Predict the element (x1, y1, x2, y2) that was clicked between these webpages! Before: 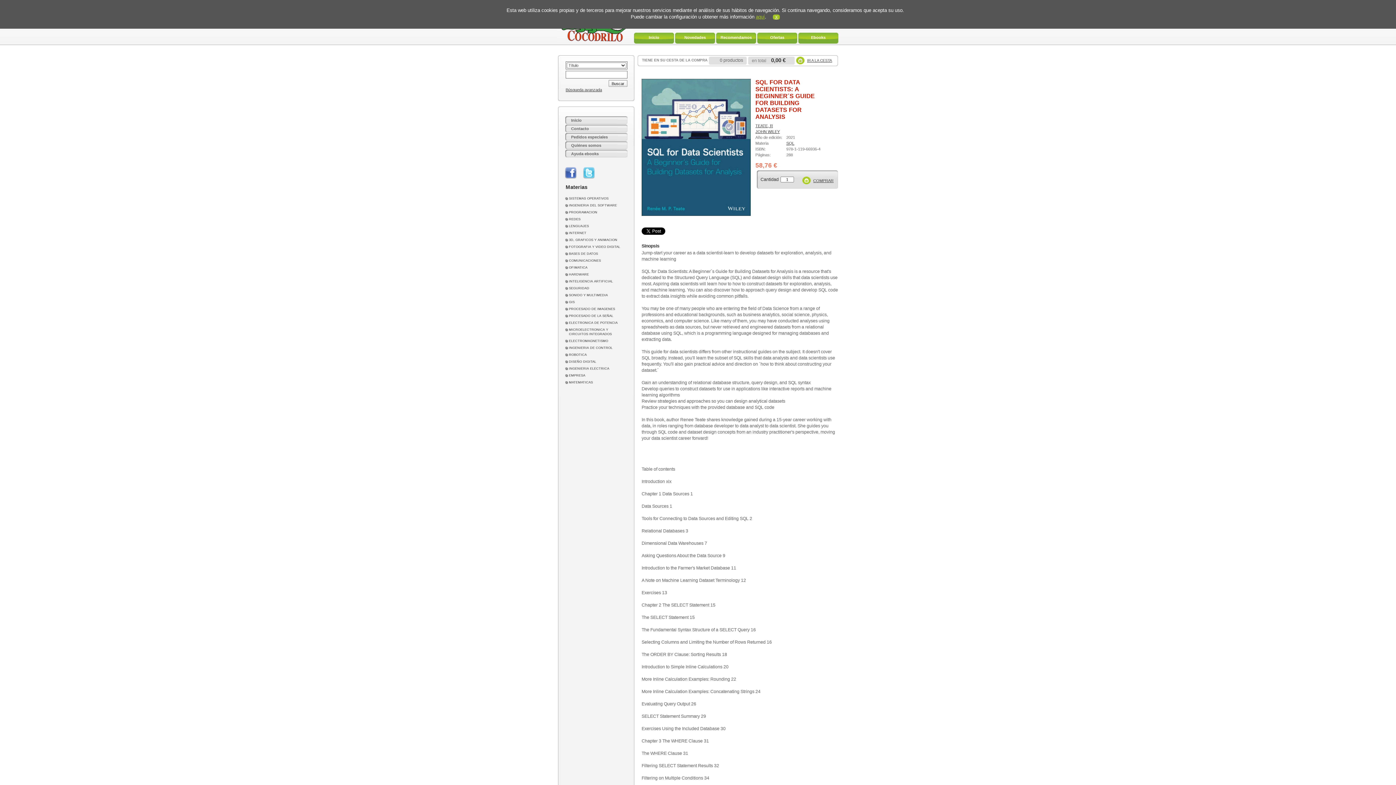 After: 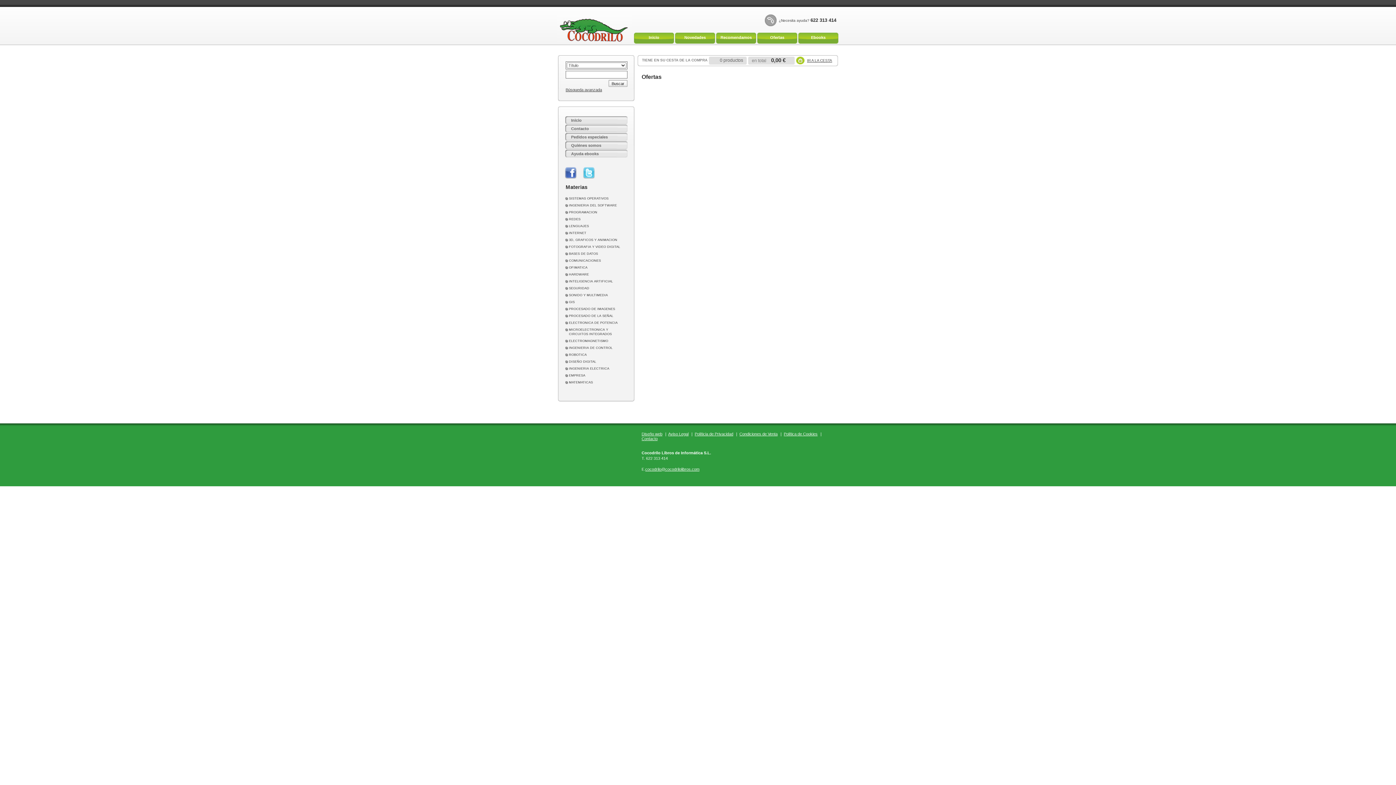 Action: bbox: (757, 32, 797, 45) label: Ofertas